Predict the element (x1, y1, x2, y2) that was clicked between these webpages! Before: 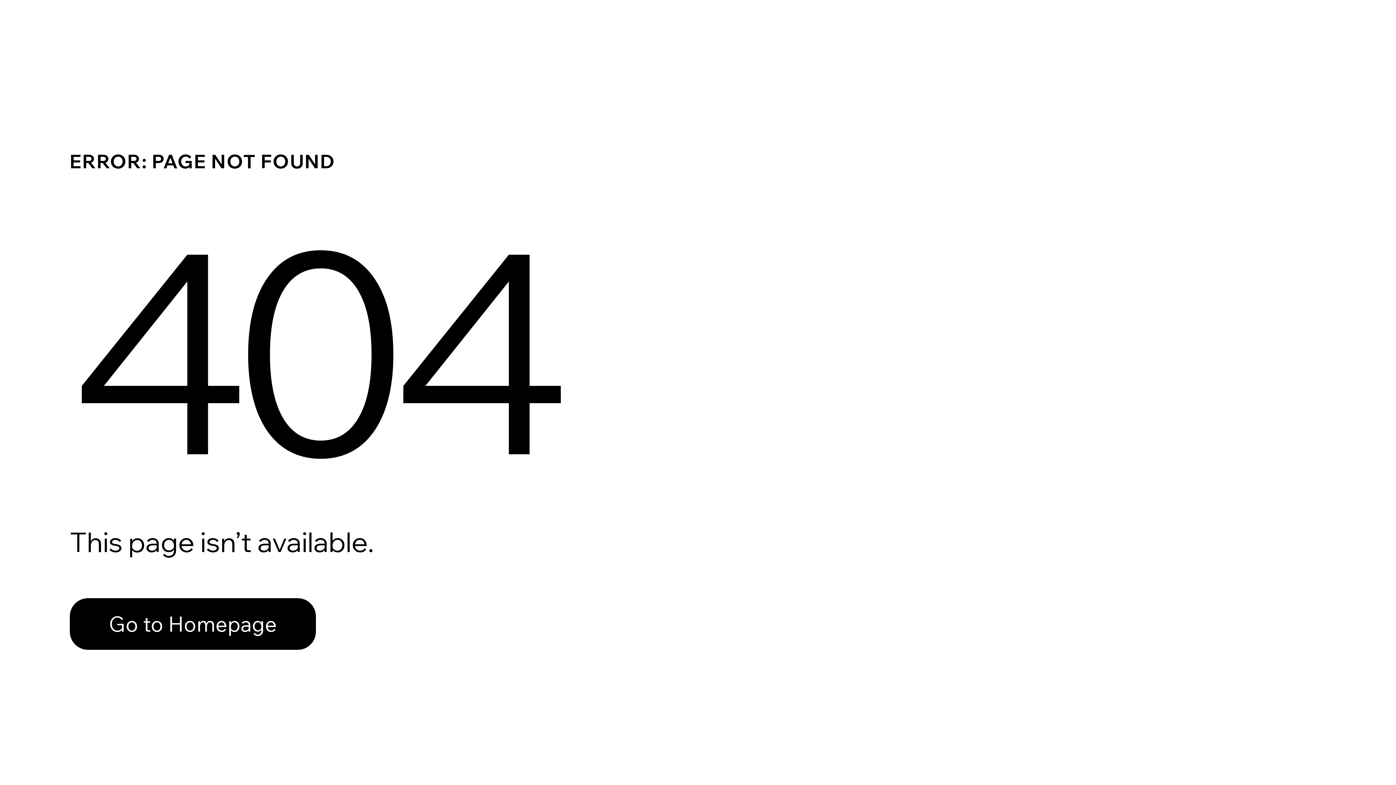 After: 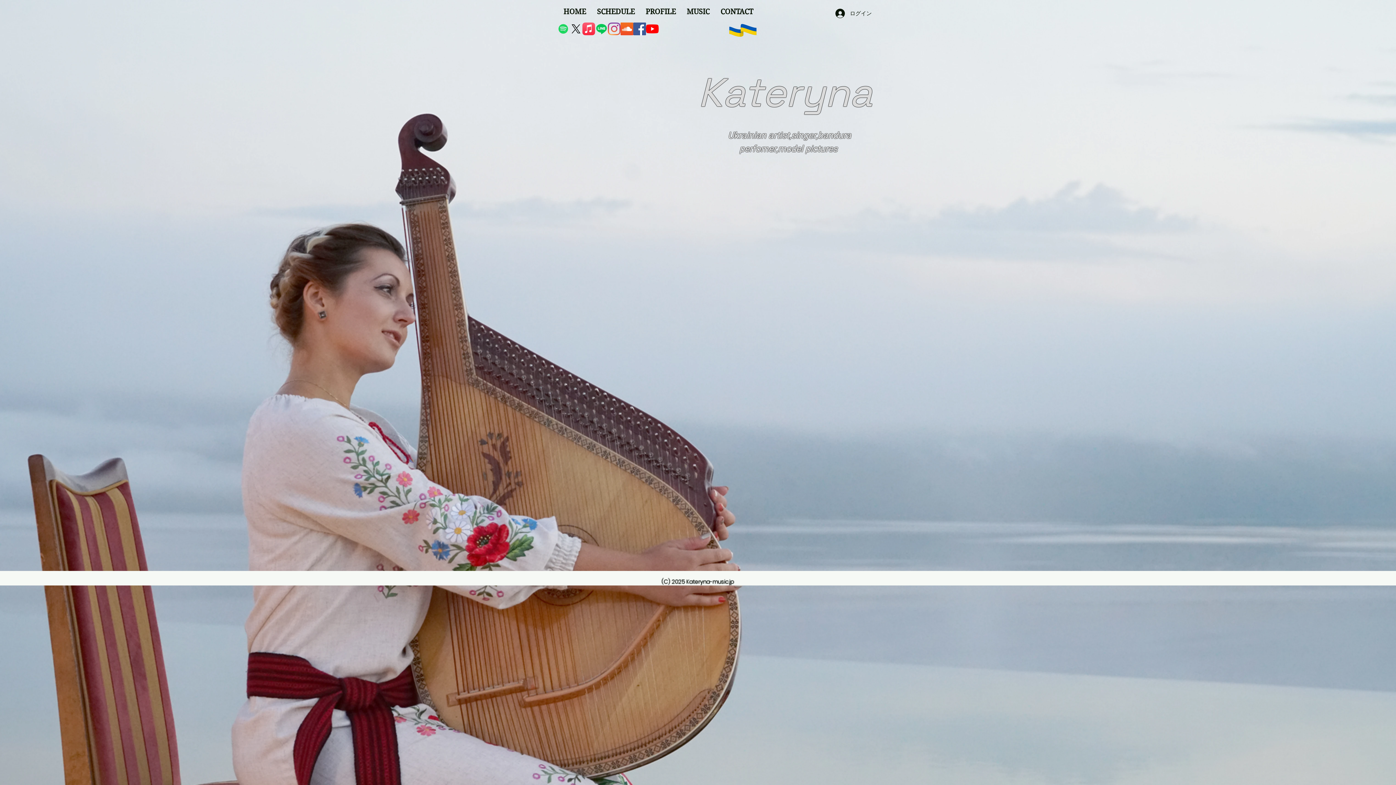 Action: label: Go to Homepage bbox: (69, 598, 316, 650)